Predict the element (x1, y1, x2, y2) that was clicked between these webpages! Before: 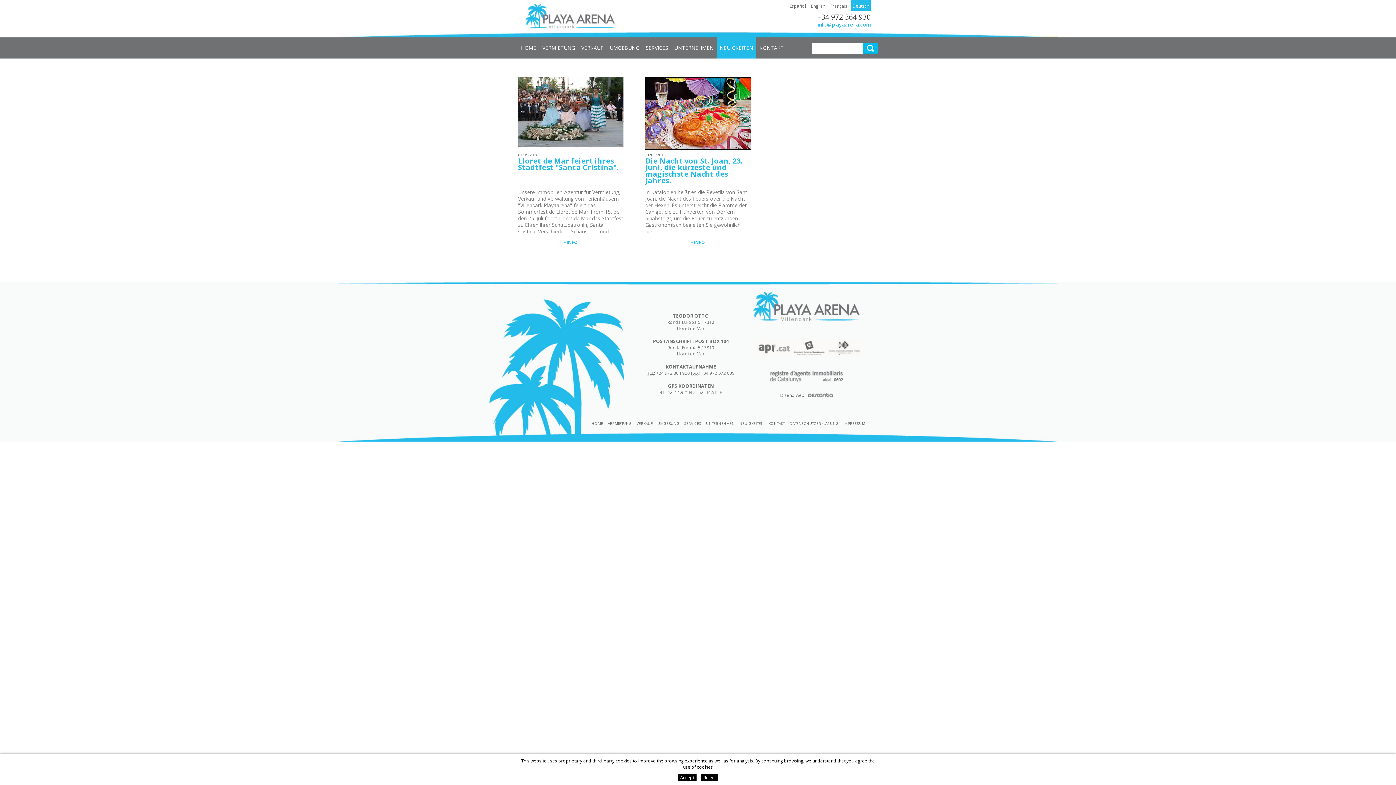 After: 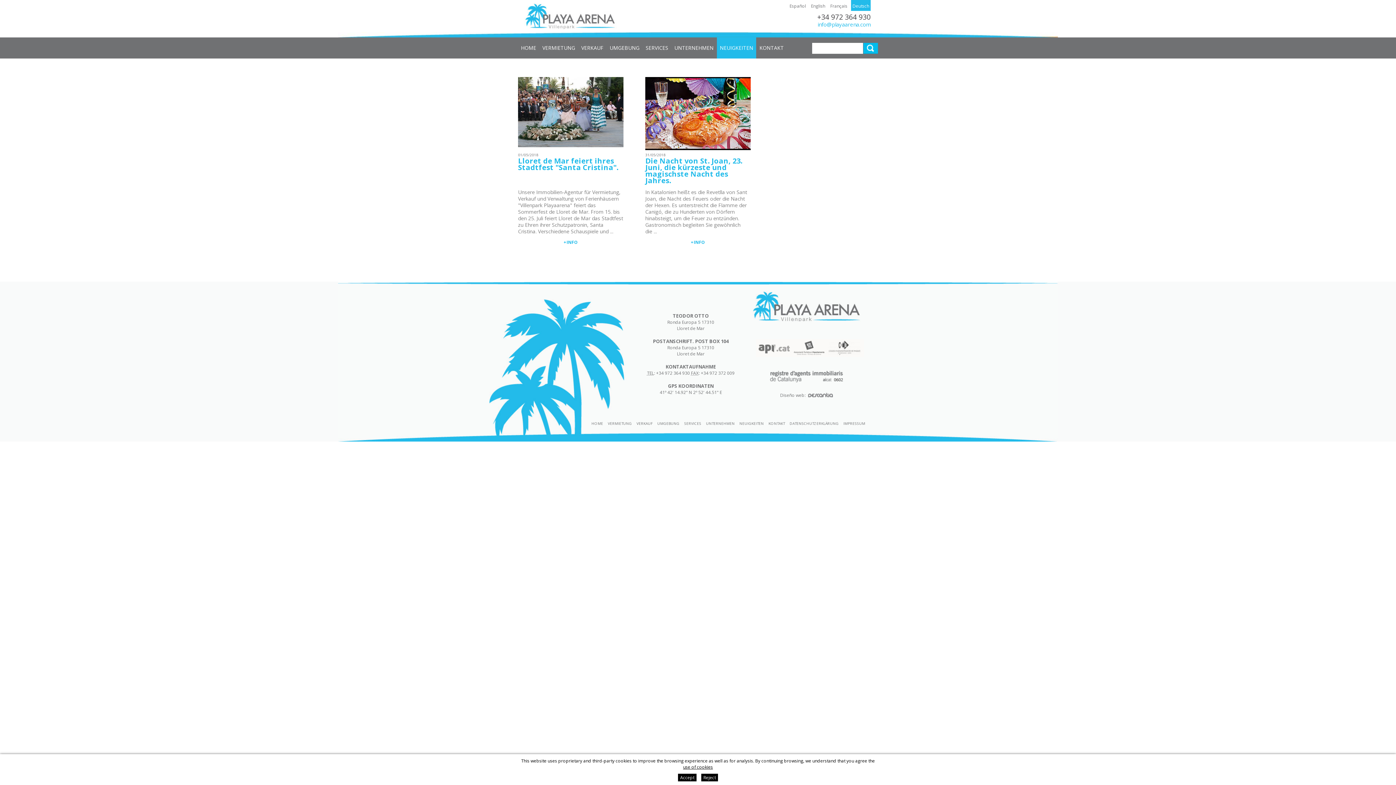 Action: label: Deutsch bbox: (851, 0, 870, 10)